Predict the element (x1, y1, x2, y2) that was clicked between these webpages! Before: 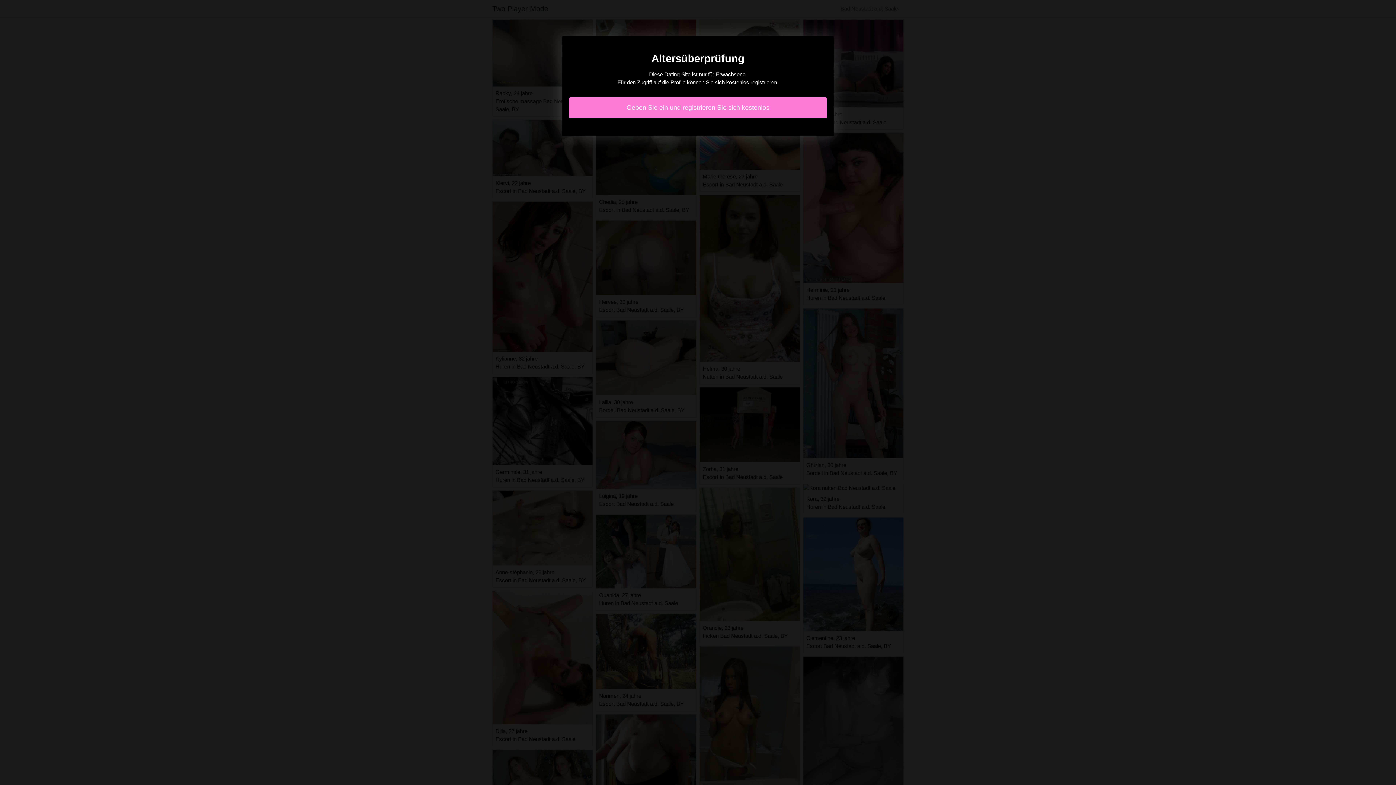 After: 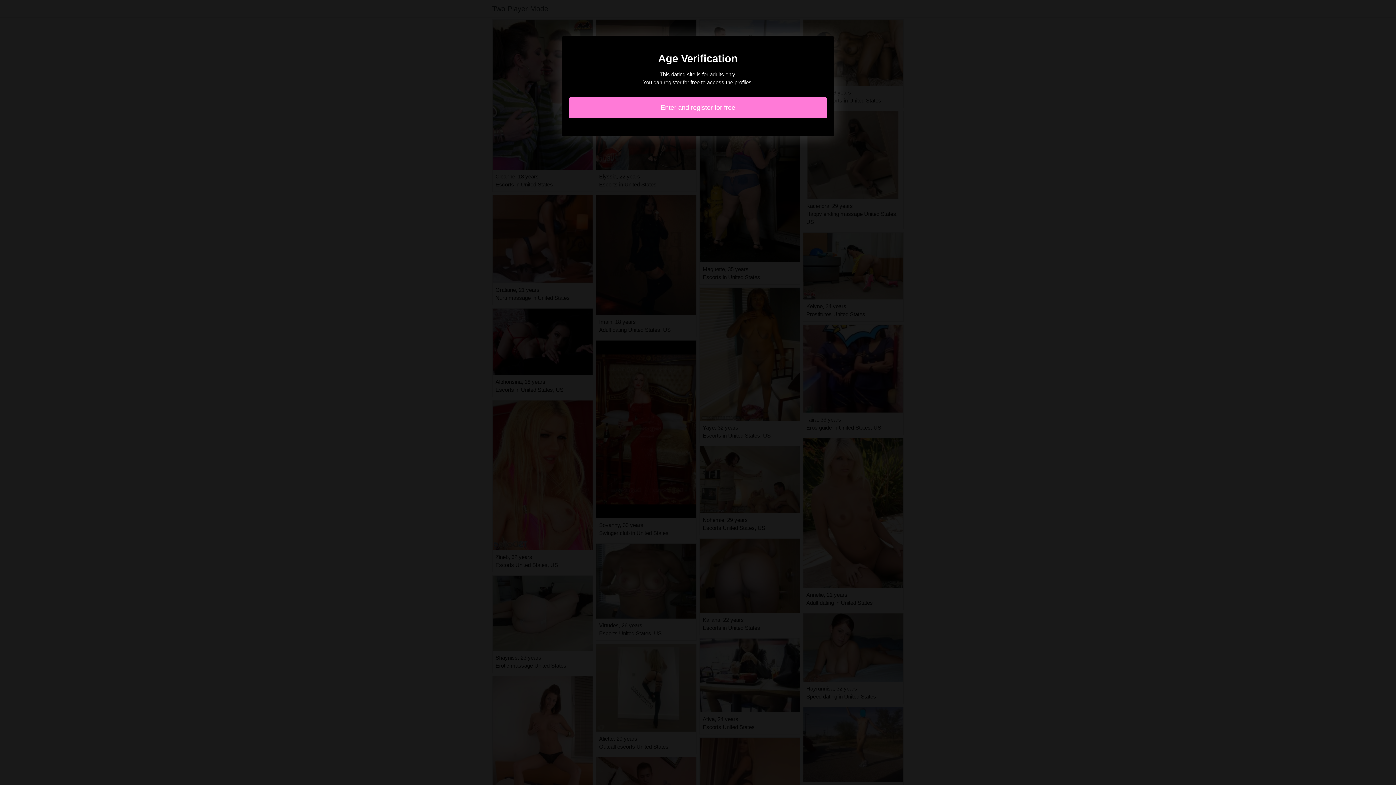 Action: label: Geben Sie ein und registrieren Sie sich kostenlos bbox: (569, 97, 827, 118)